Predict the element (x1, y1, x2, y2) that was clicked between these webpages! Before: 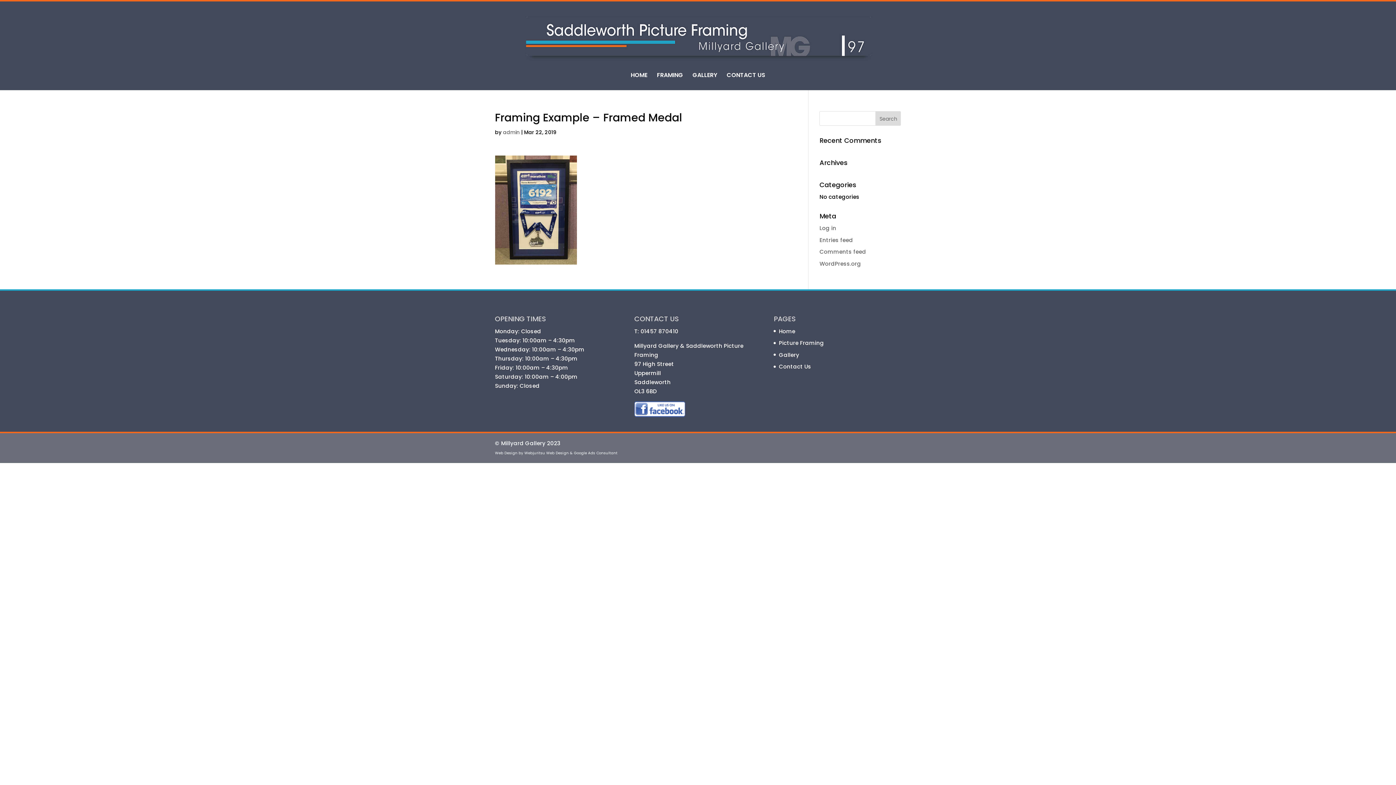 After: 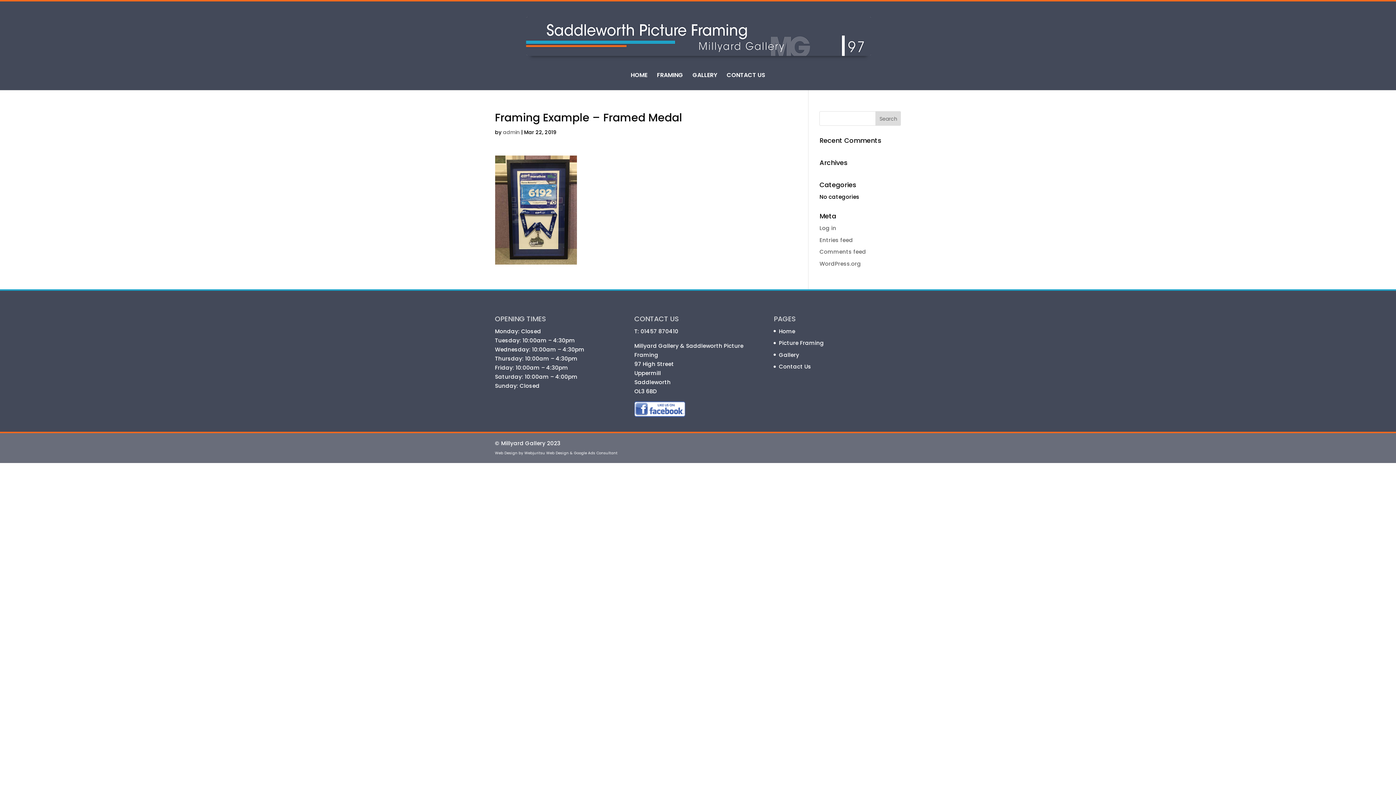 Action: bbox: (634, 411, 685, 419)